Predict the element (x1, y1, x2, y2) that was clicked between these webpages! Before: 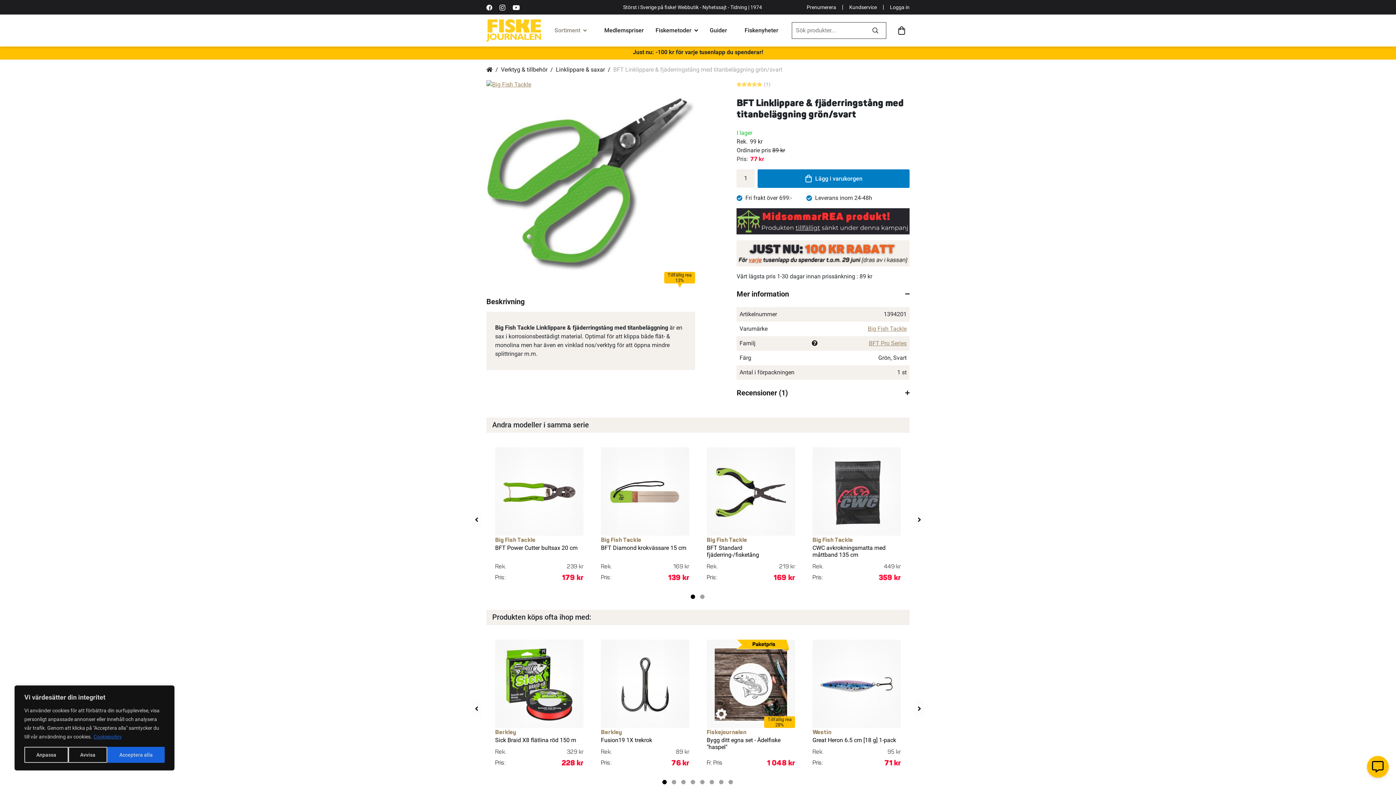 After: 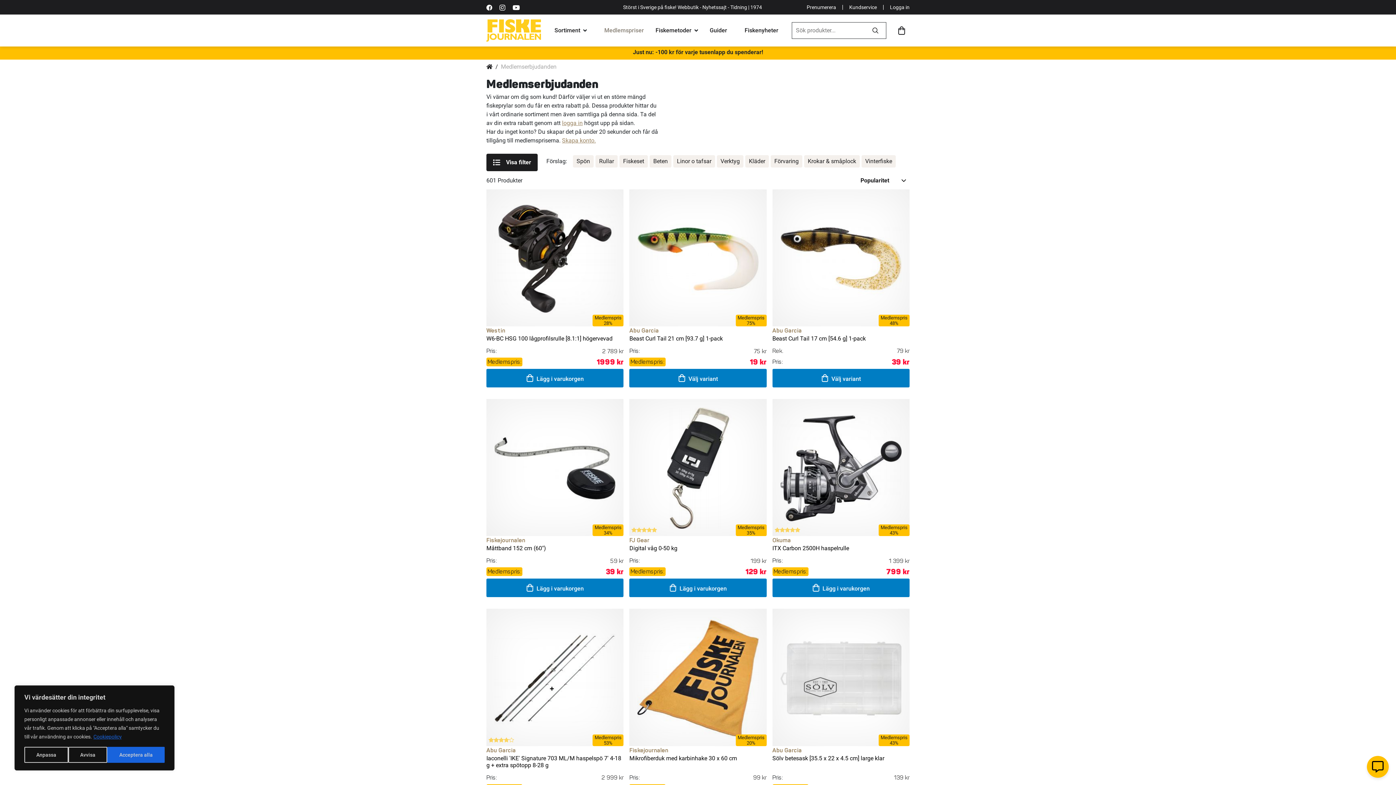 Action: label: Medlemspriser bbox: (595, 26, 652, 33)